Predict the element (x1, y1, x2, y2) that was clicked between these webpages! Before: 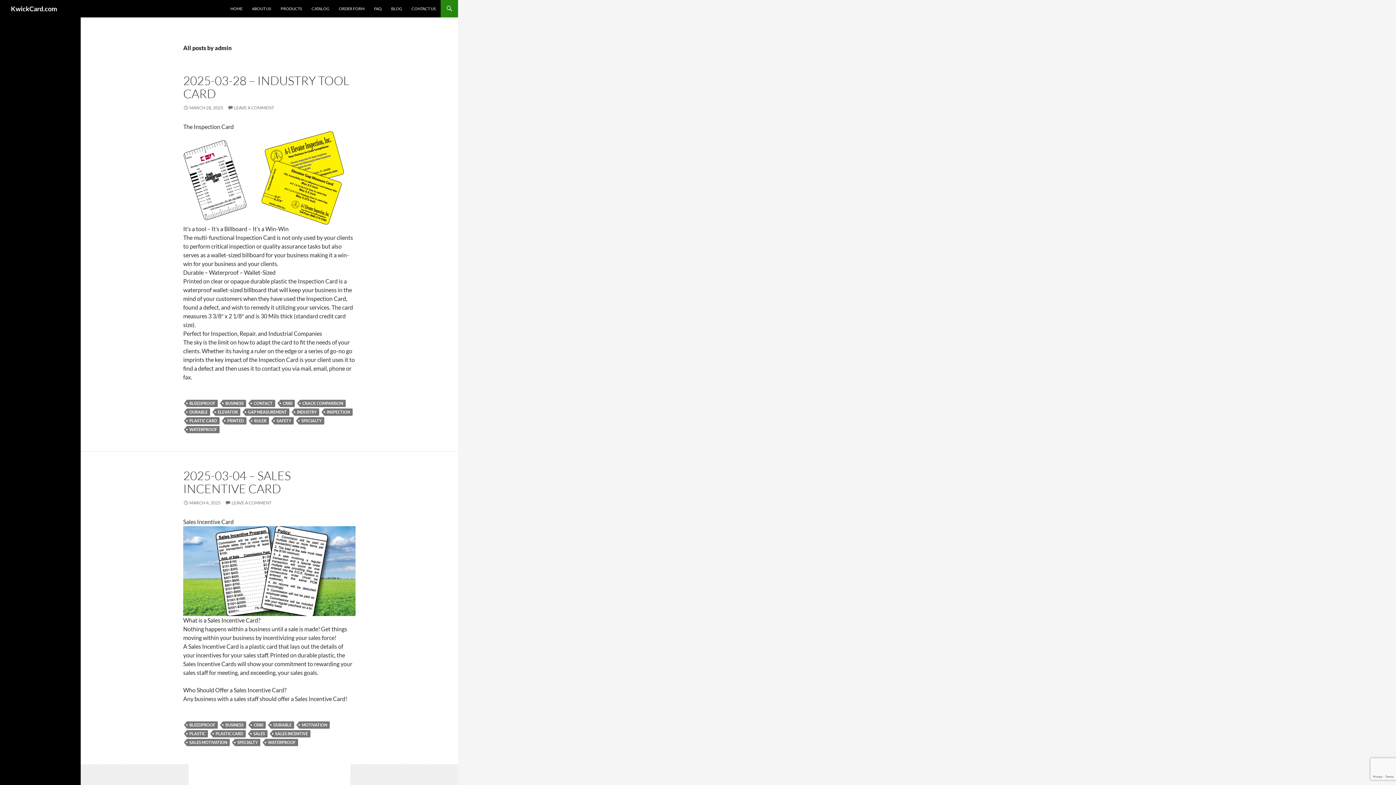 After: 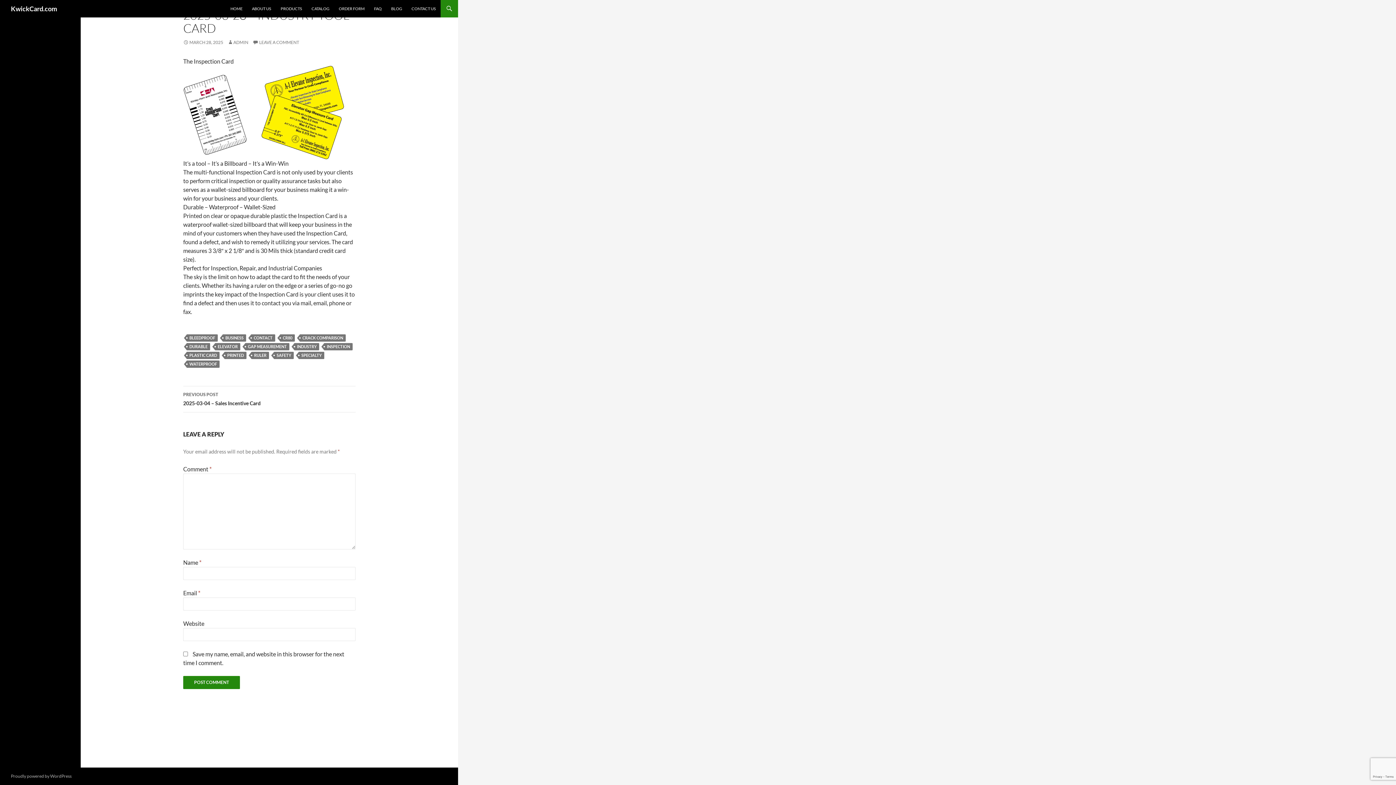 Action: label: LEAVE A COMMENT bbox: (227, 105, 274, 110)